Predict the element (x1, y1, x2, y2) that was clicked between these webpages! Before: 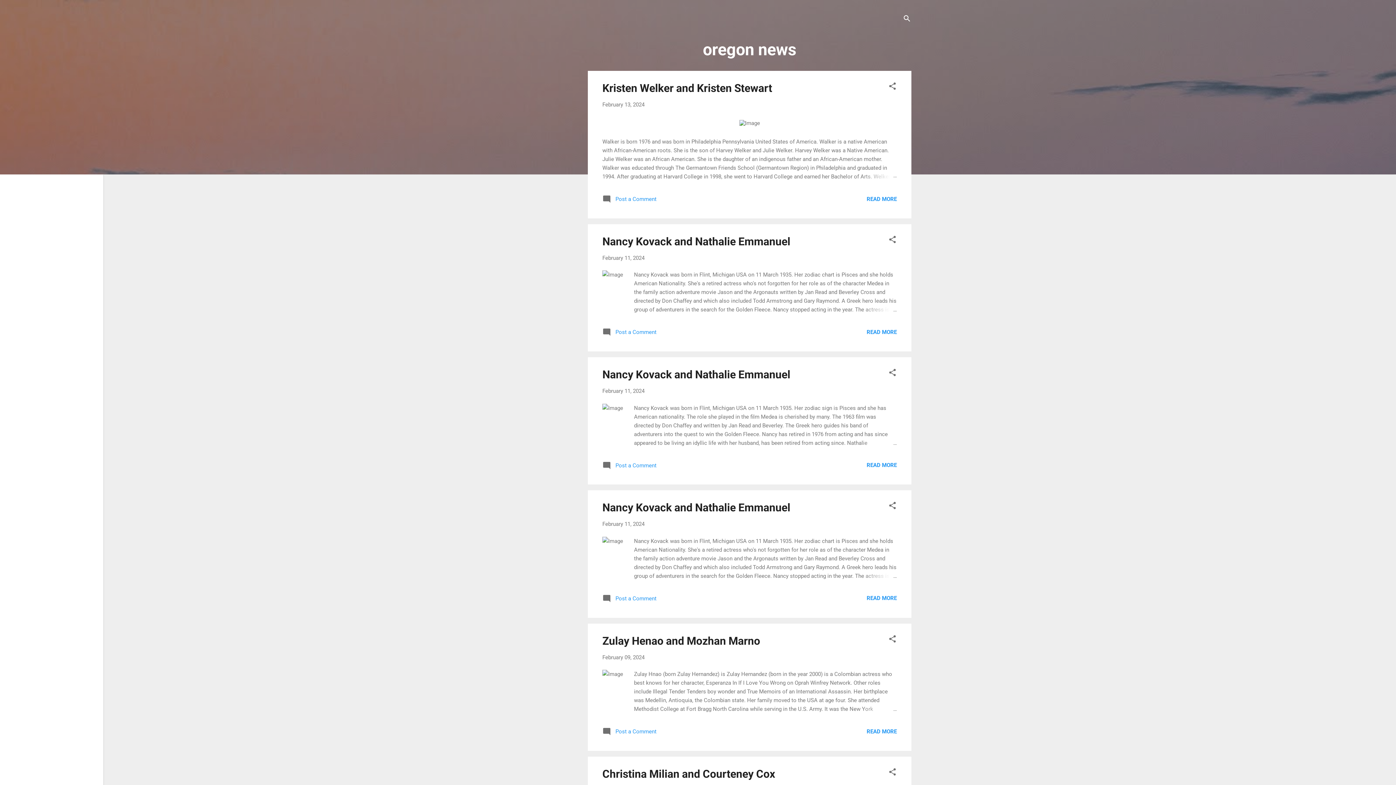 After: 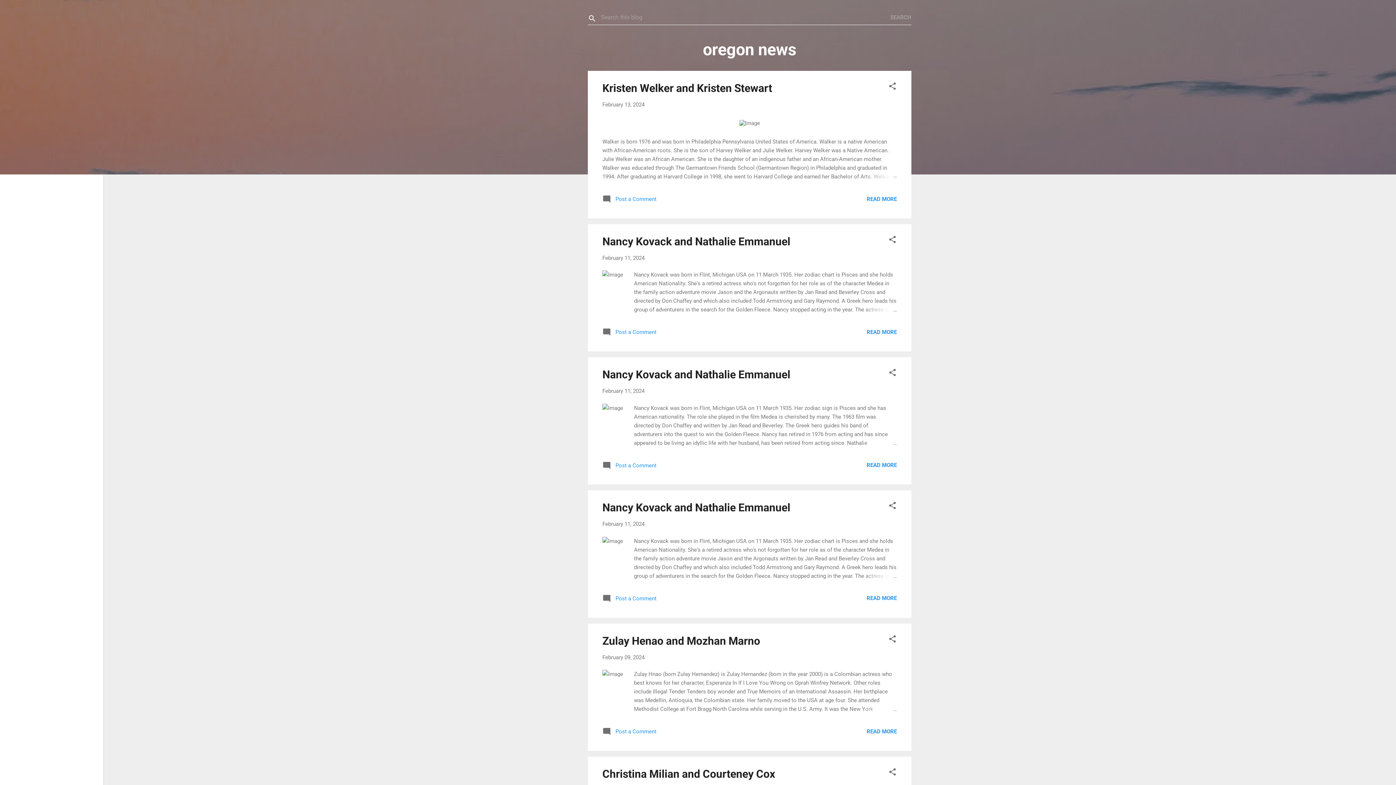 Action: label: Search bbox: (902, 8, 911, 30)